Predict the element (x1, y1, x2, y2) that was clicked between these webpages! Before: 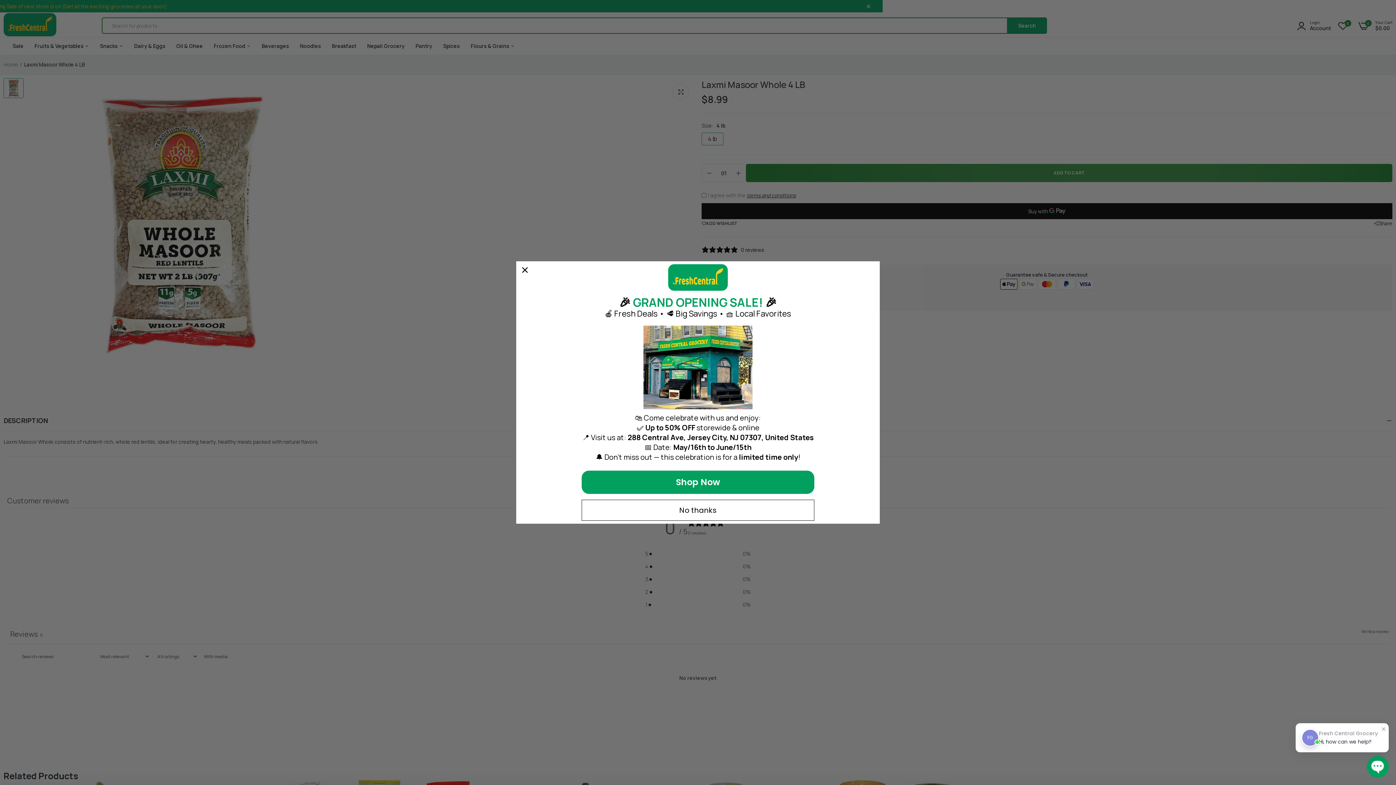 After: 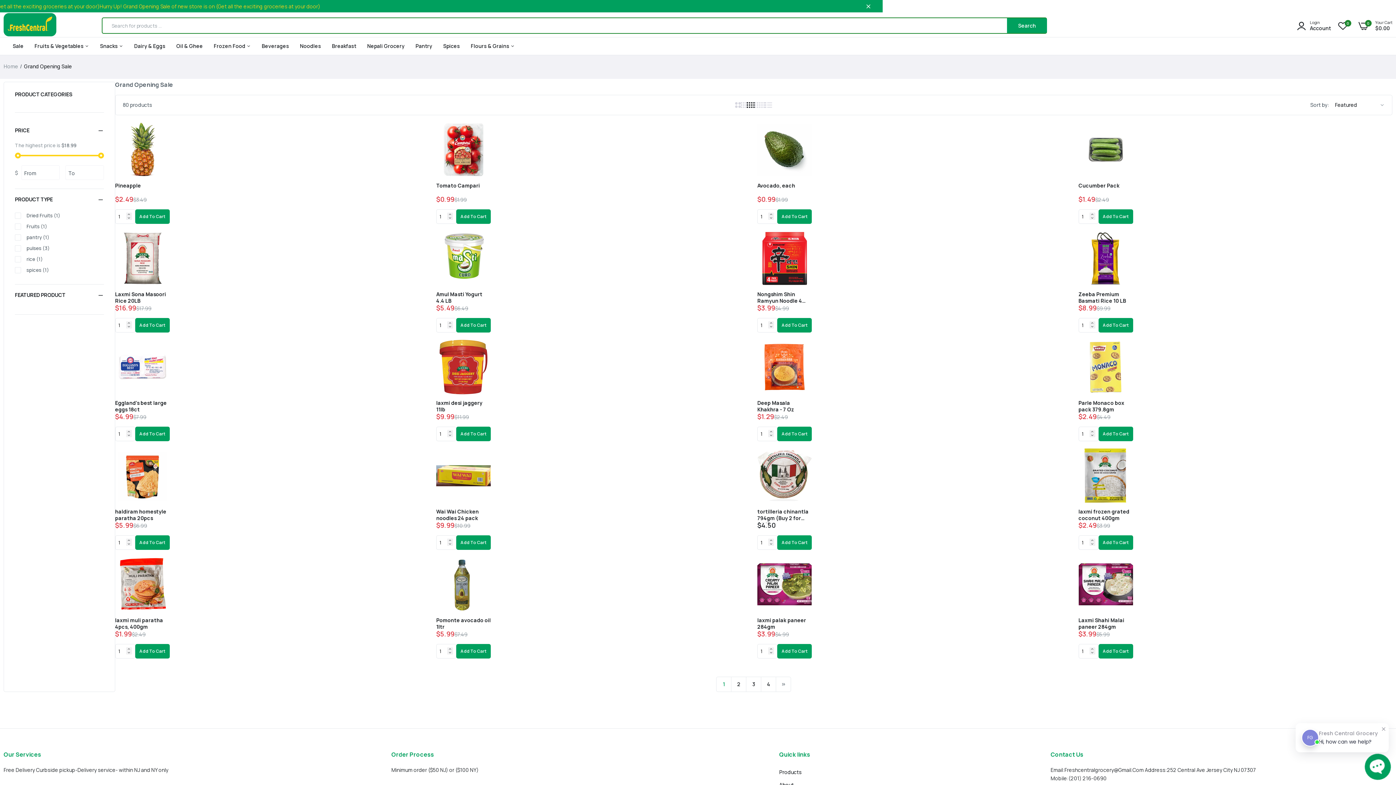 Action: label: Shop Now bbox: (581, 470, 814, 494)